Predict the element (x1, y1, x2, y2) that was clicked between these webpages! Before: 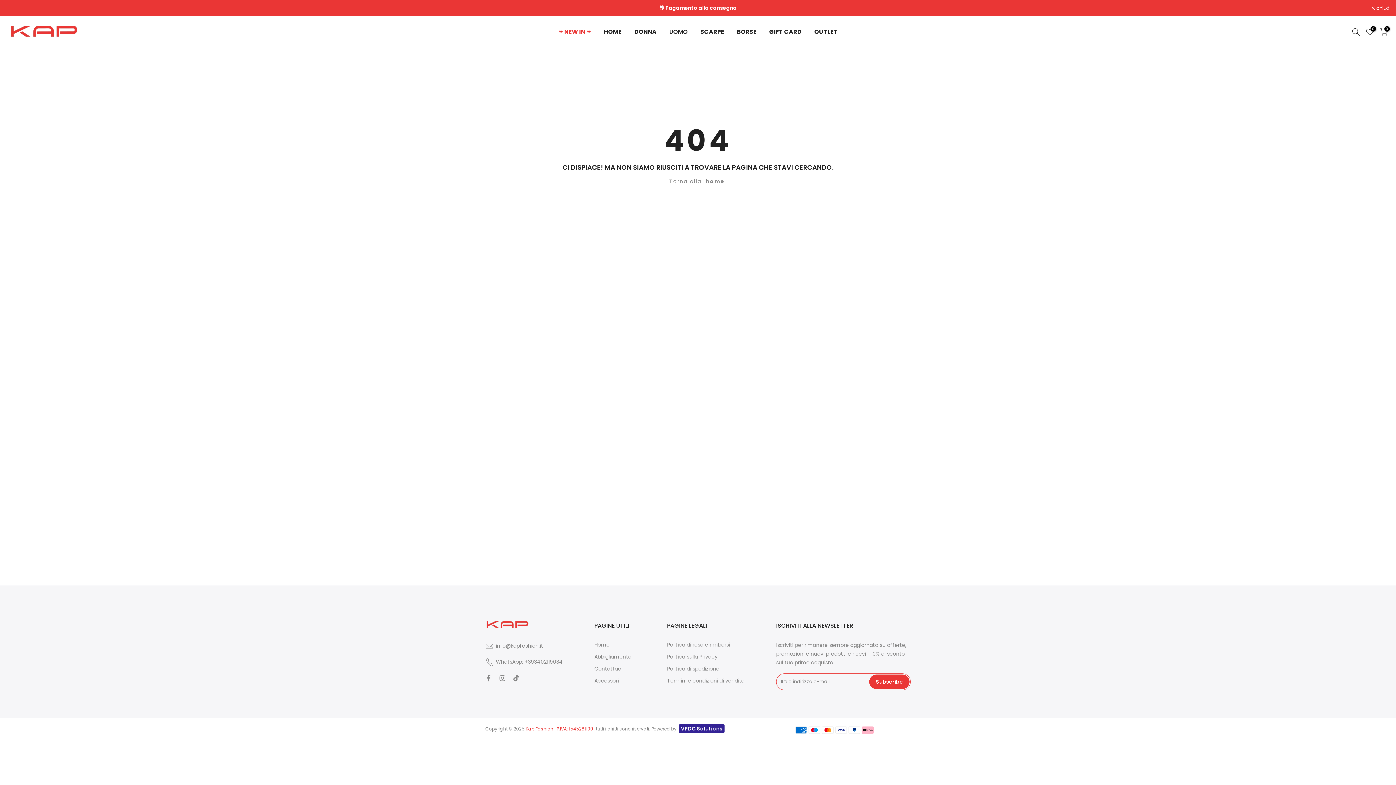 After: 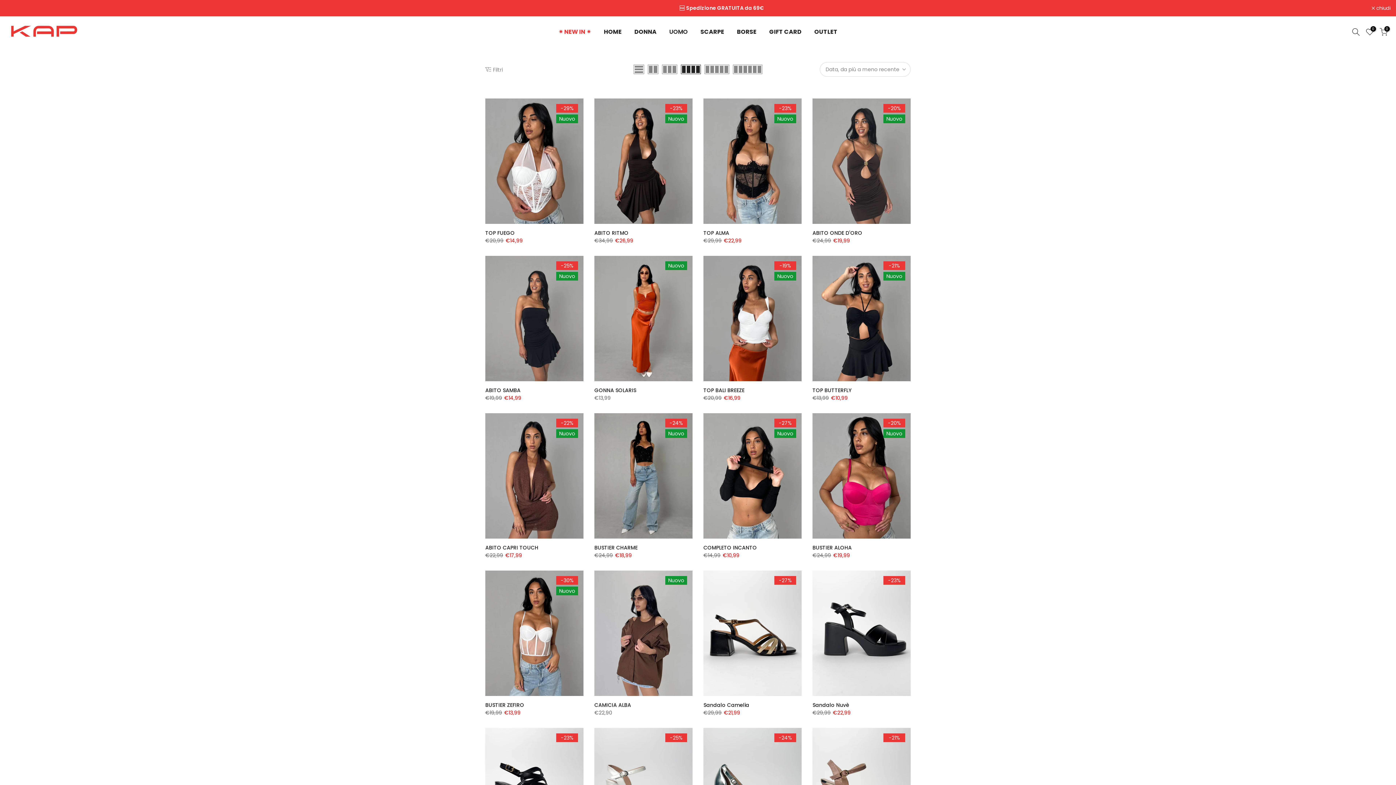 Action: bbox: (552, 27, 597, 36) label: ✴︎ NEW IN ✴︎